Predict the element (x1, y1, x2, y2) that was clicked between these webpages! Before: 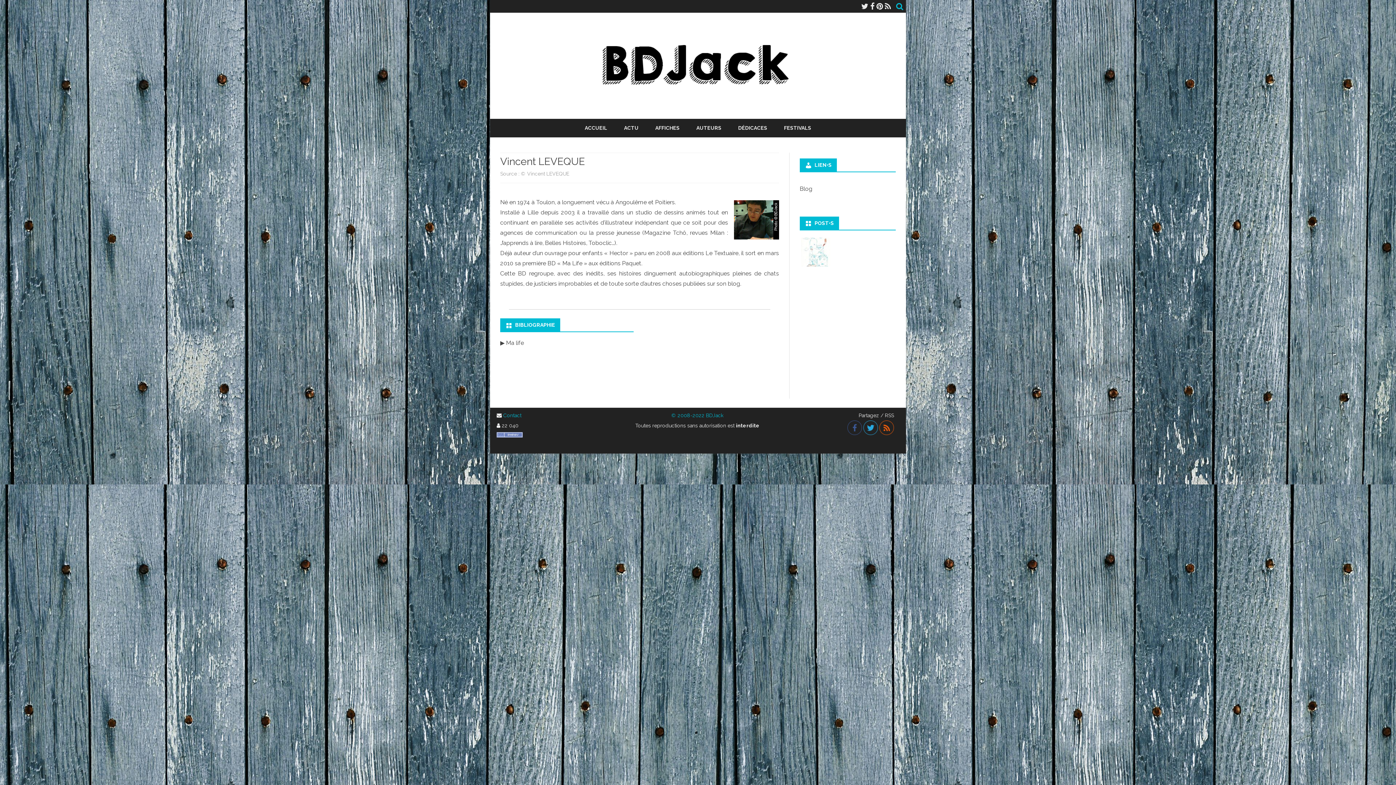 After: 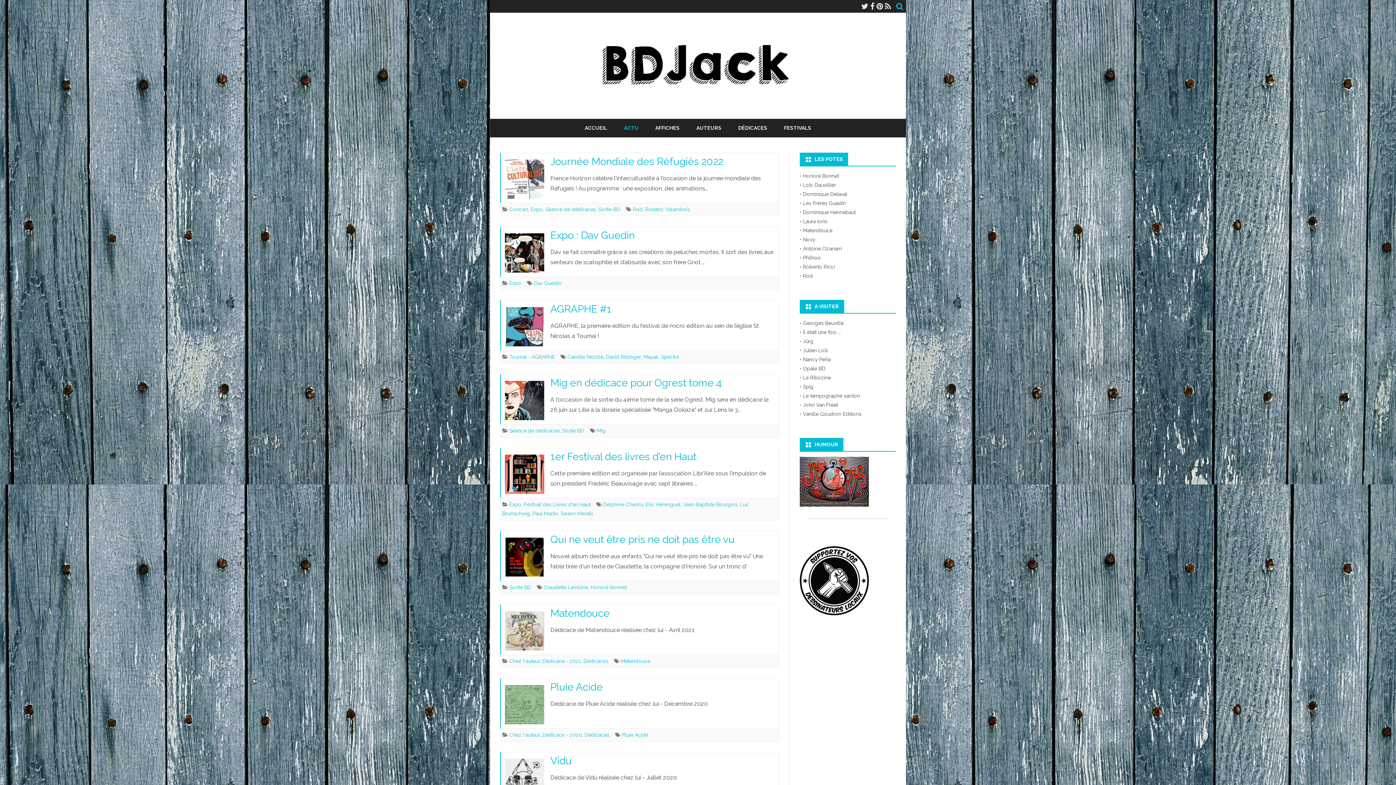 Action: bbox: (624, 118, 638, 137) label: ACTU